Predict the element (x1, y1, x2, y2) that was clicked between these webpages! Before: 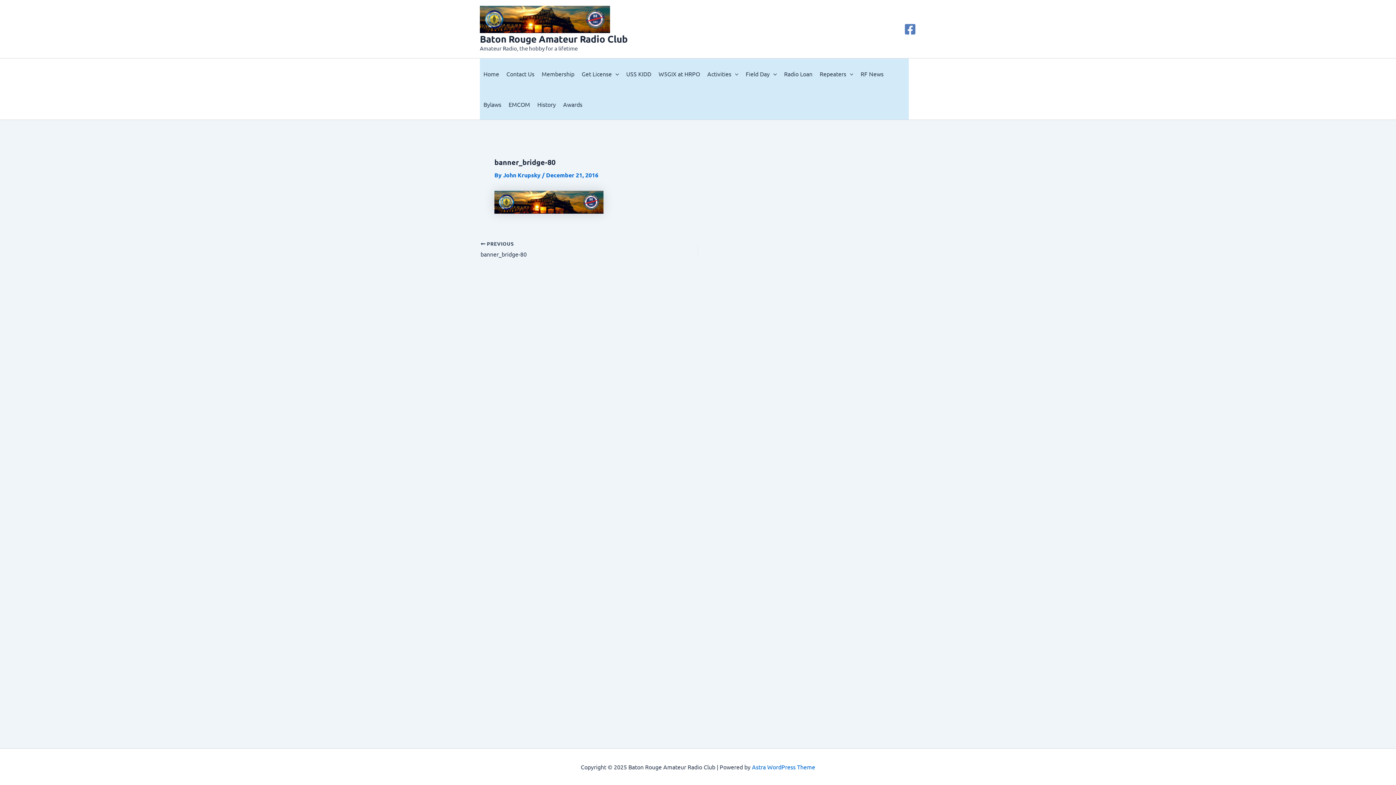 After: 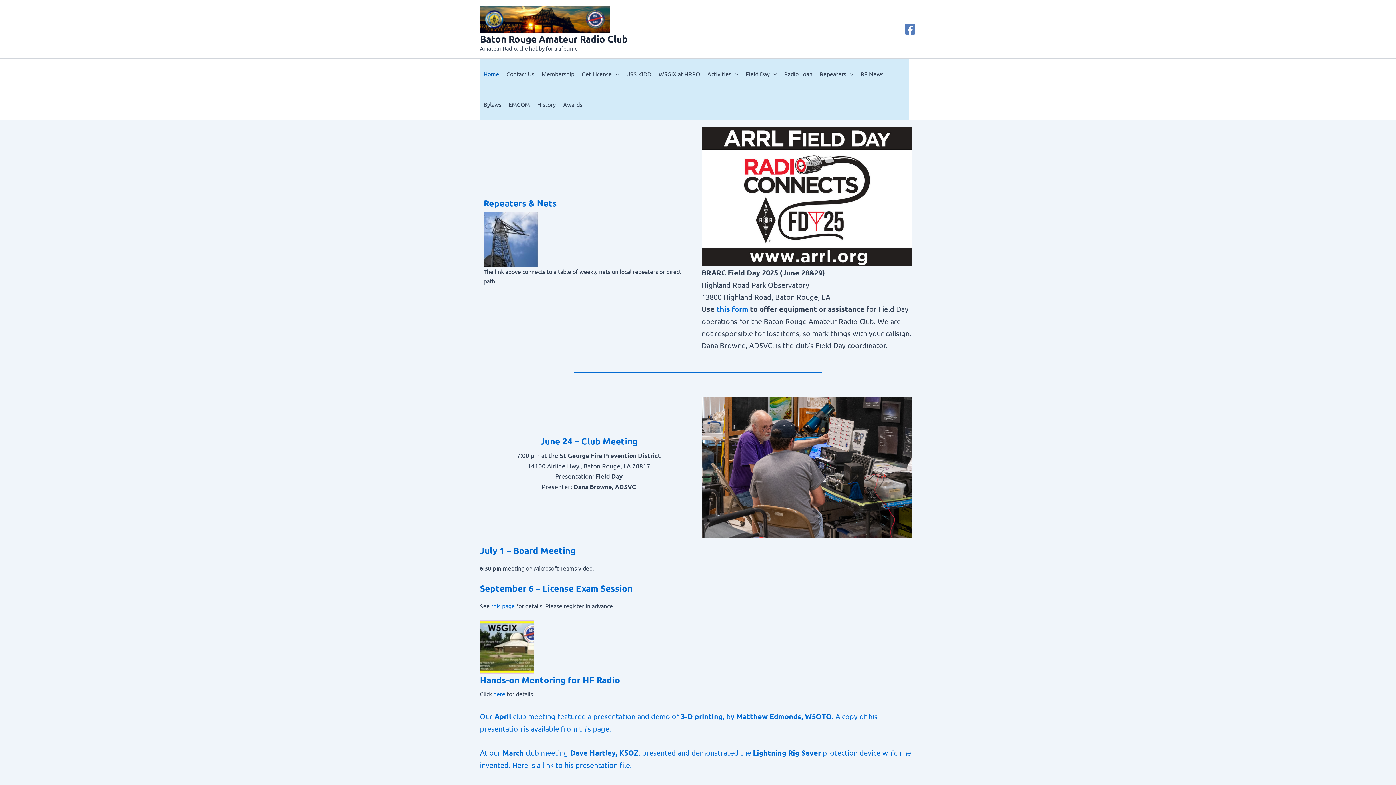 Action: bbox: (480, 32, 628, 44) label: Baton Rouge Amateur Radio Club